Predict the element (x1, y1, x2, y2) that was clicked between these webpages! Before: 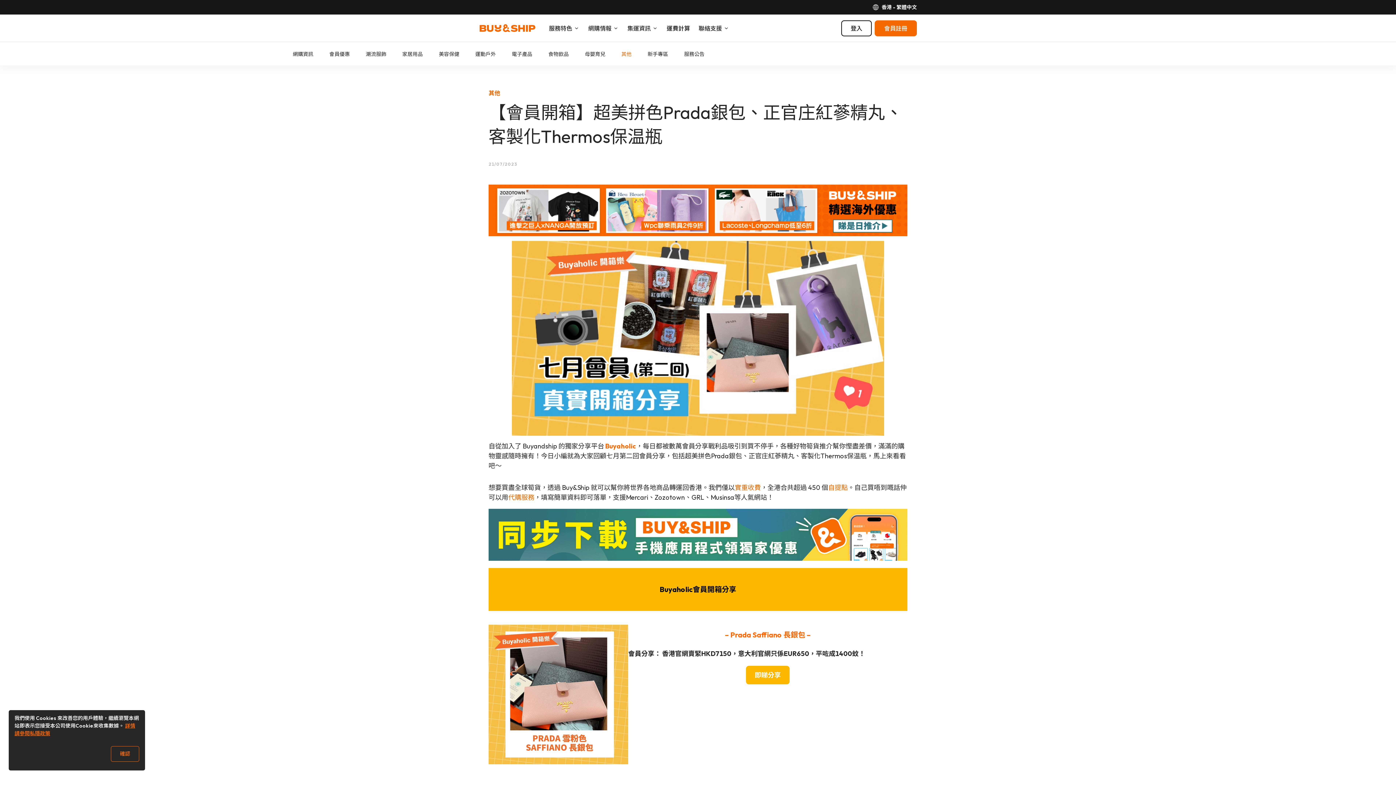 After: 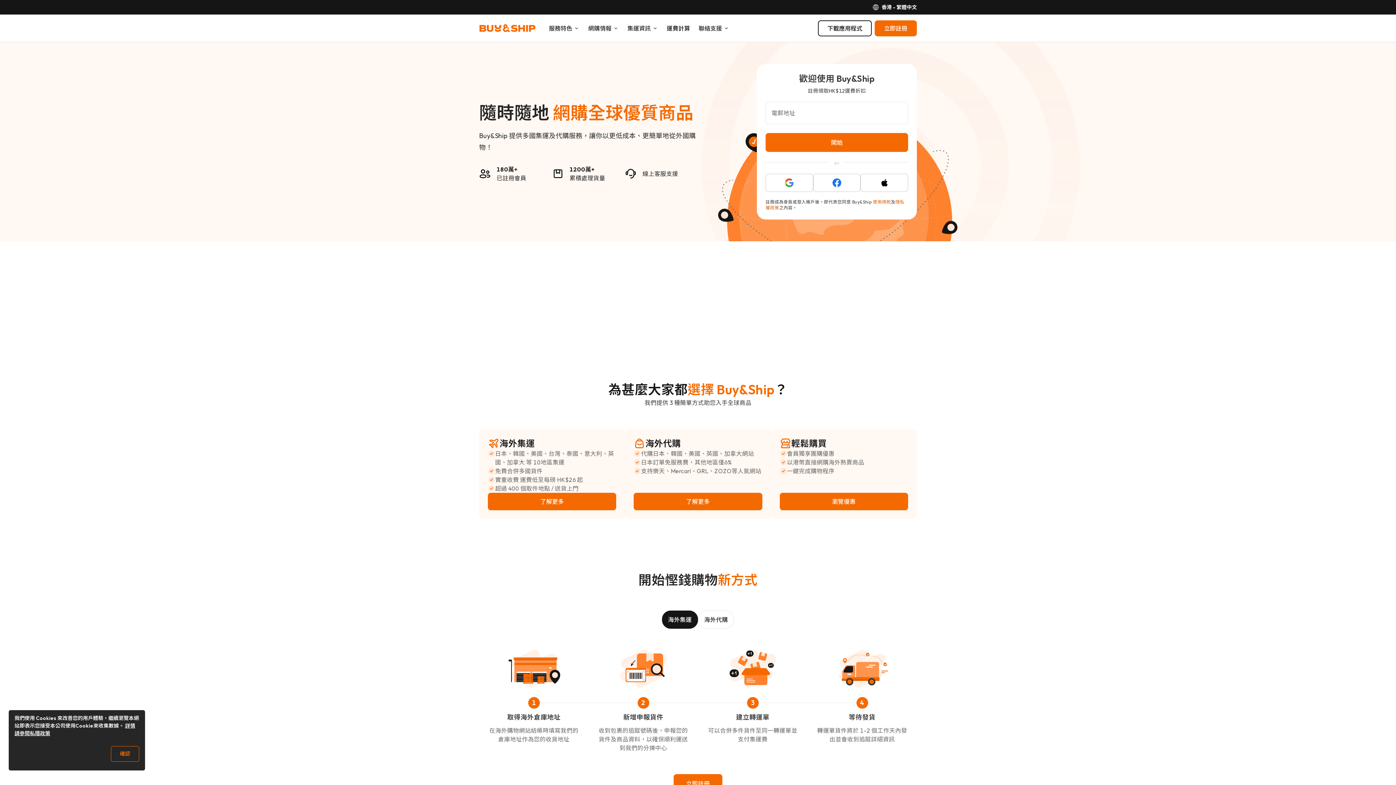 Action: bbox: (479, 24, 536, 32)